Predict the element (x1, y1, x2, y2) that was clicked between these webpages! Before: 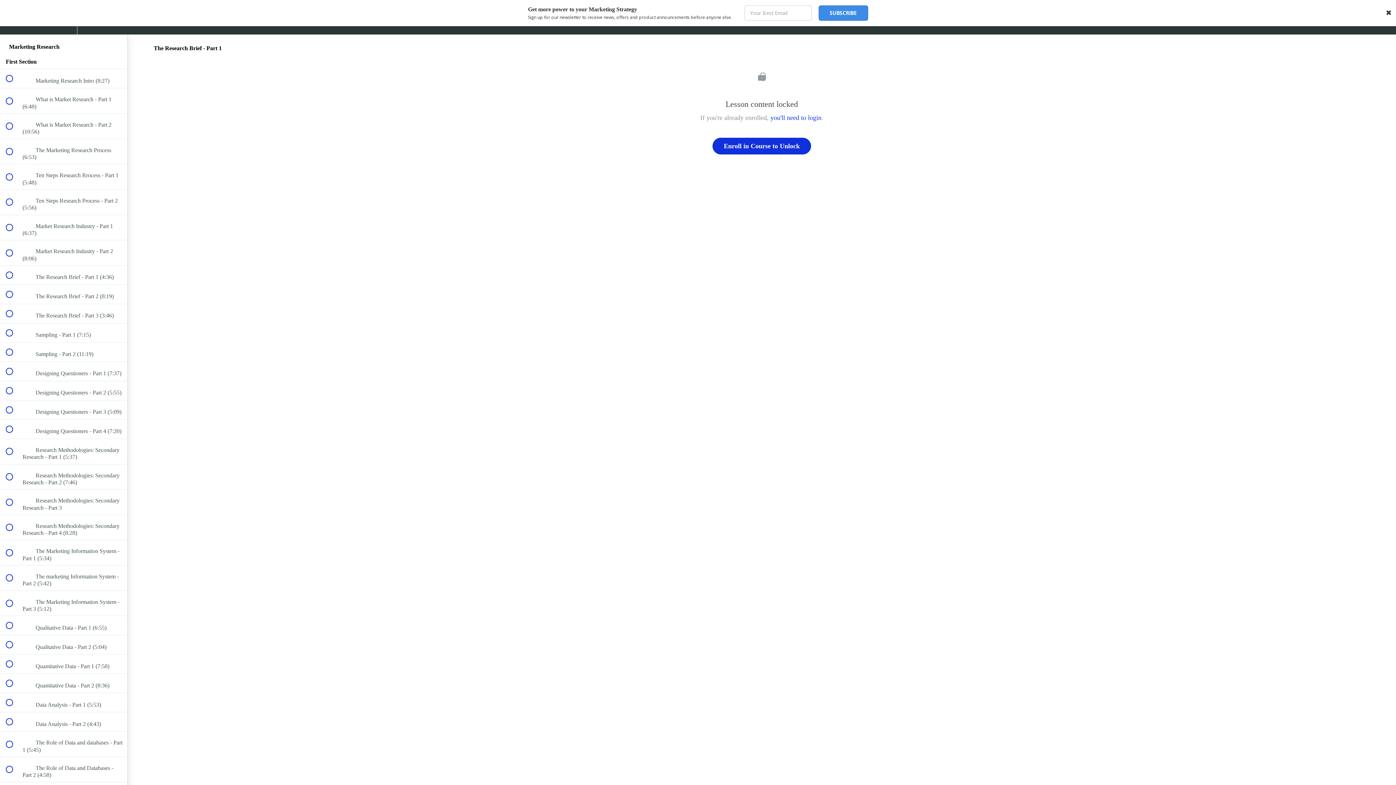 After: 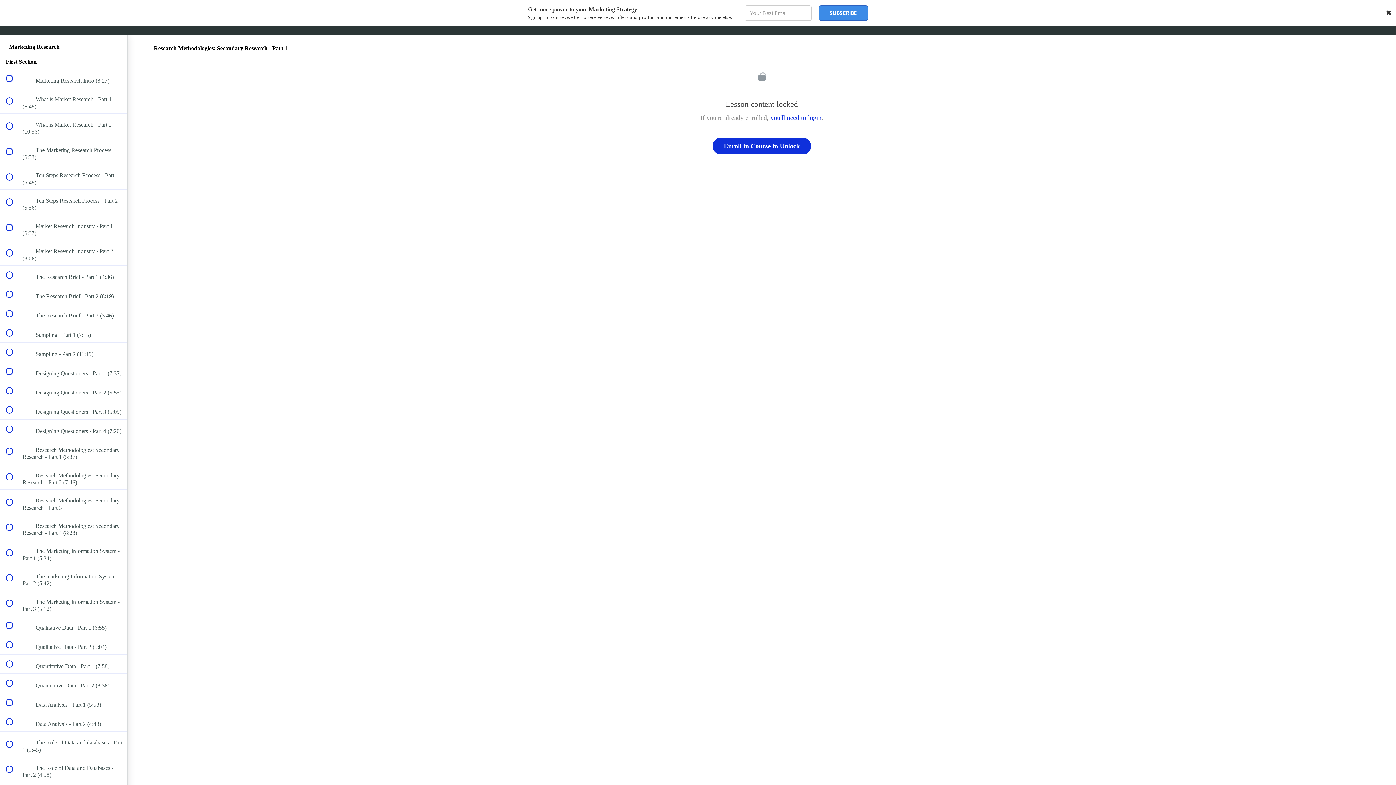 Action: label:  
 Research Methodologies: Secondary Research - Part 1 (5:37) bbox: (0, 439, 127, 464)